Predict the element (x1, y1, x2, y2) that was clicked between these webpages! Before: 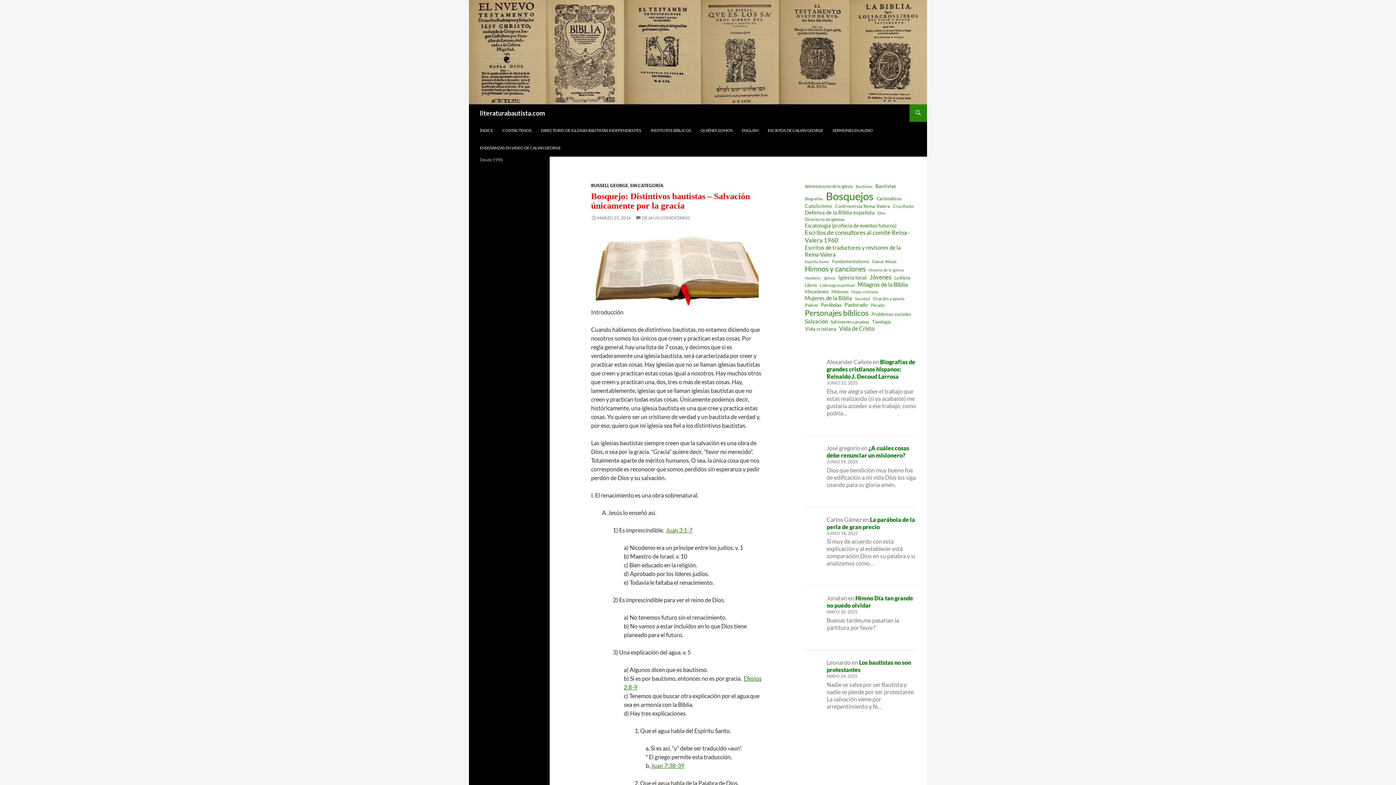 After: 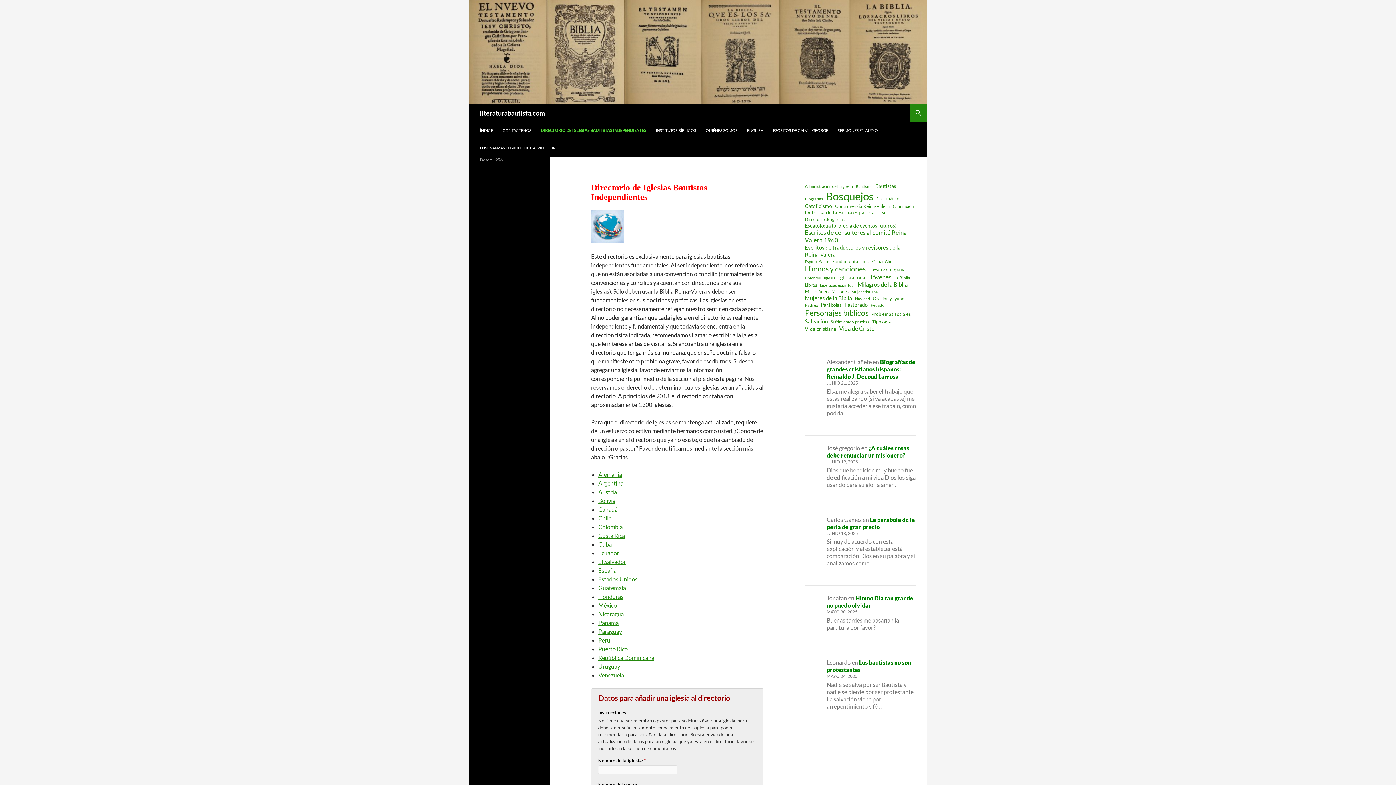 Action: bbox: (536, 121, 645, 139) label: DIRECTORIO DE IGLESIAS BAUTISTAS INDEPENDIENTES